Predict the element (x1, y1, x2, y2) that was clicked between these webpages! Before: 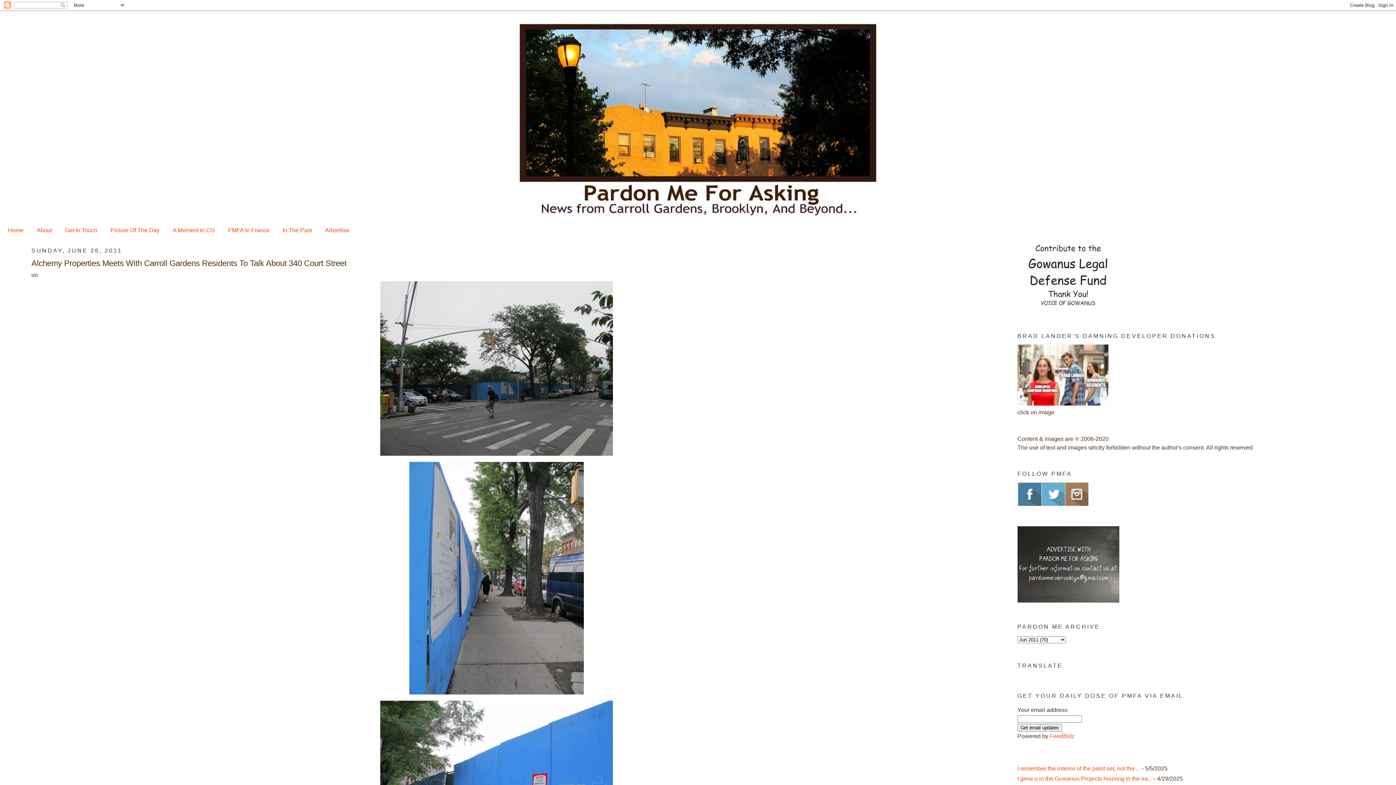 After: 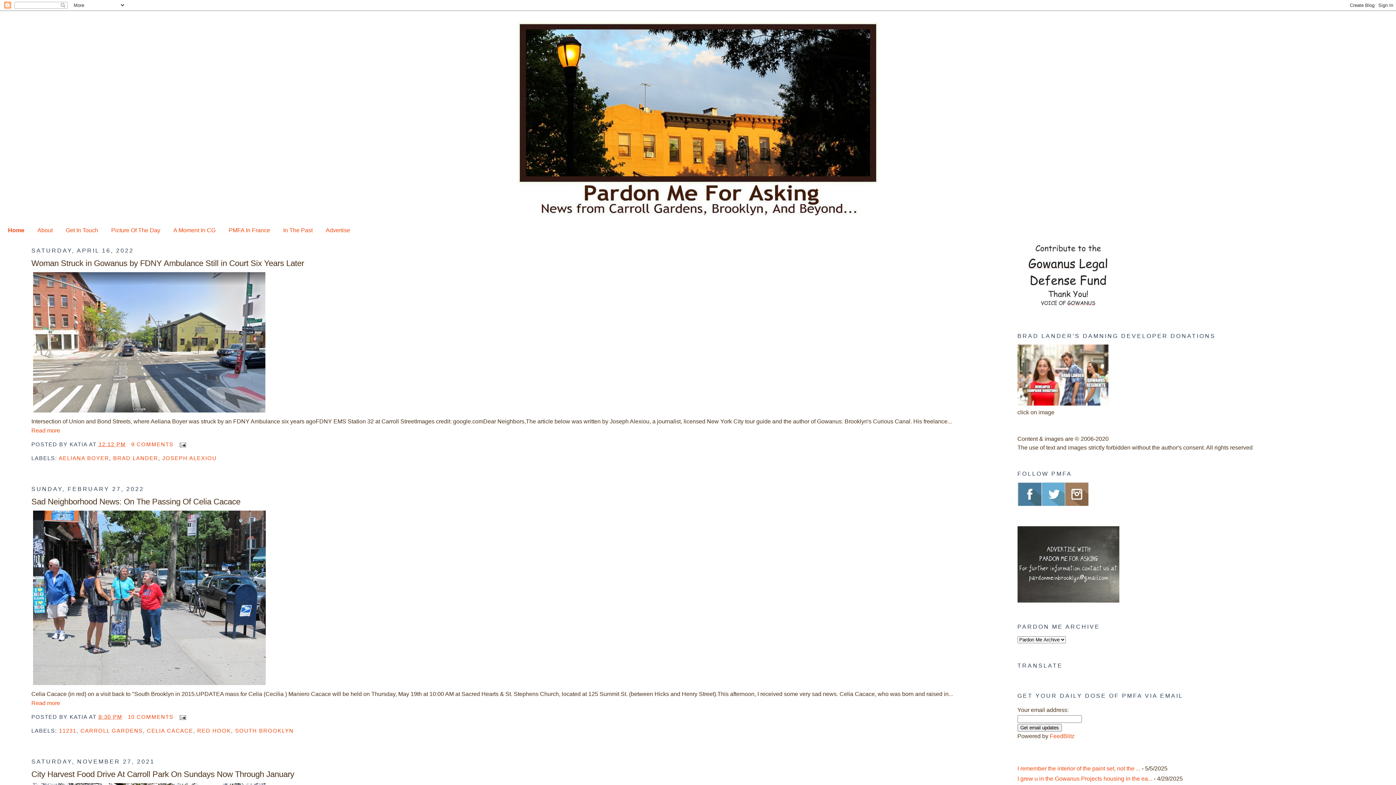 Action: bbox: (33, 17, 1362, 216)